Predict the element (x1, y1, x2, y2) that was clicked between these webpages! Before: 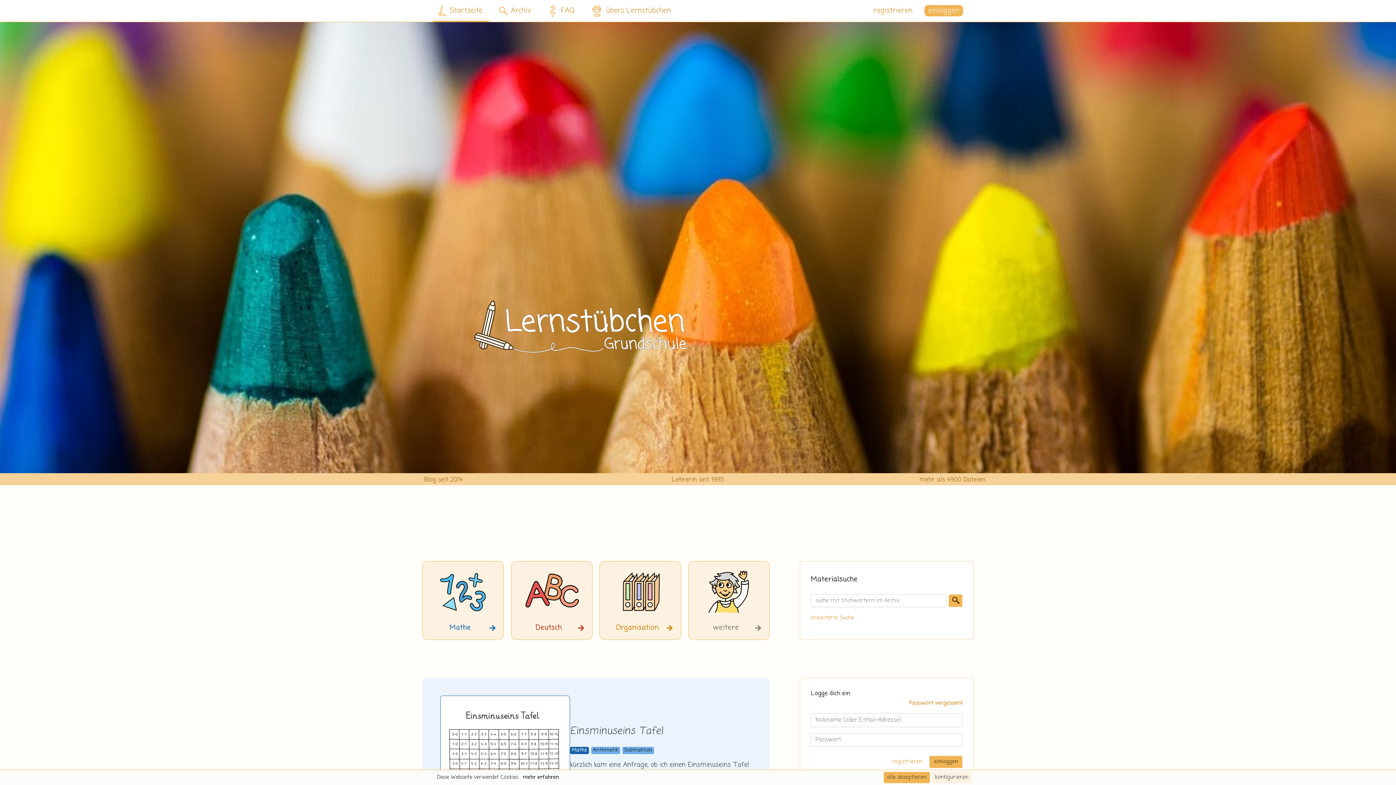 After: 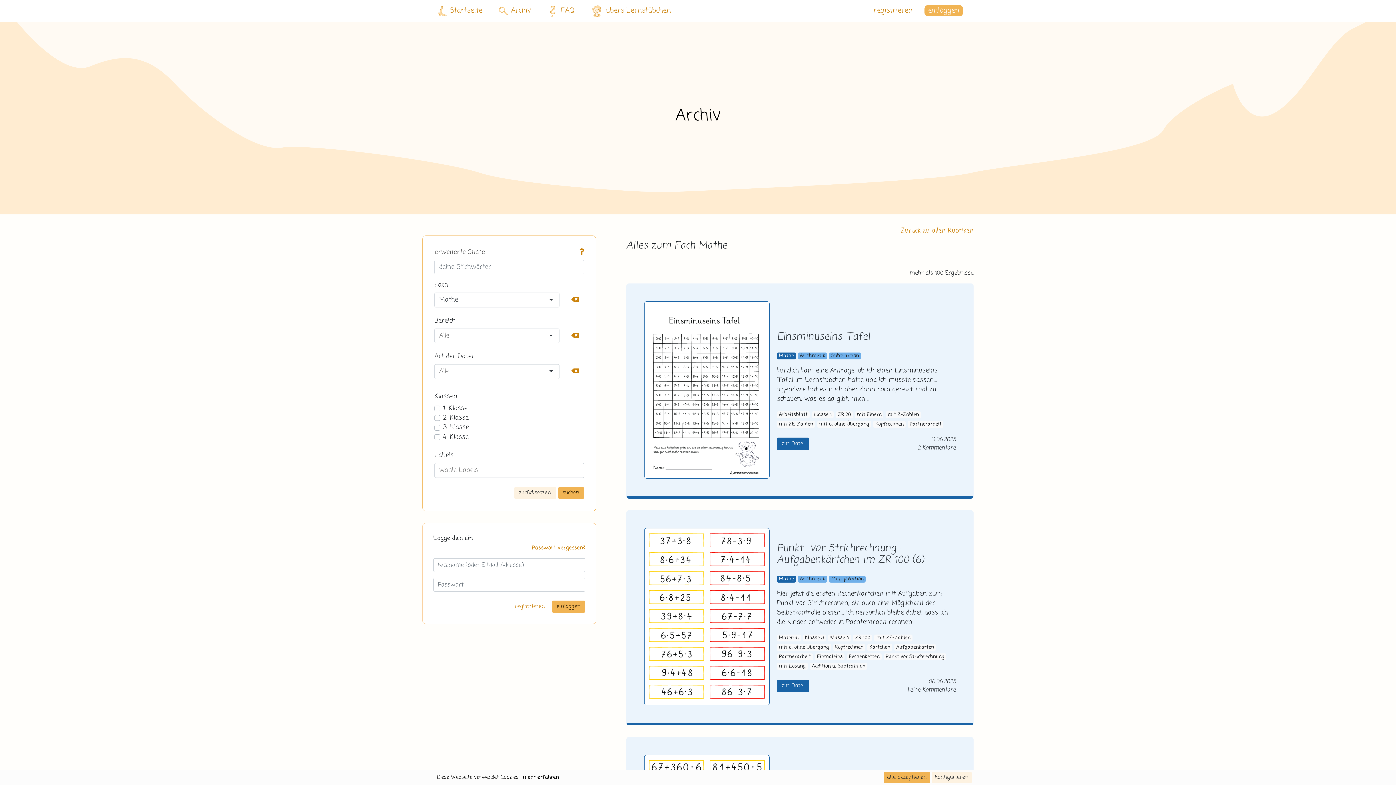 Action: bbox: (570, 747, 588, 754) label: Mathe